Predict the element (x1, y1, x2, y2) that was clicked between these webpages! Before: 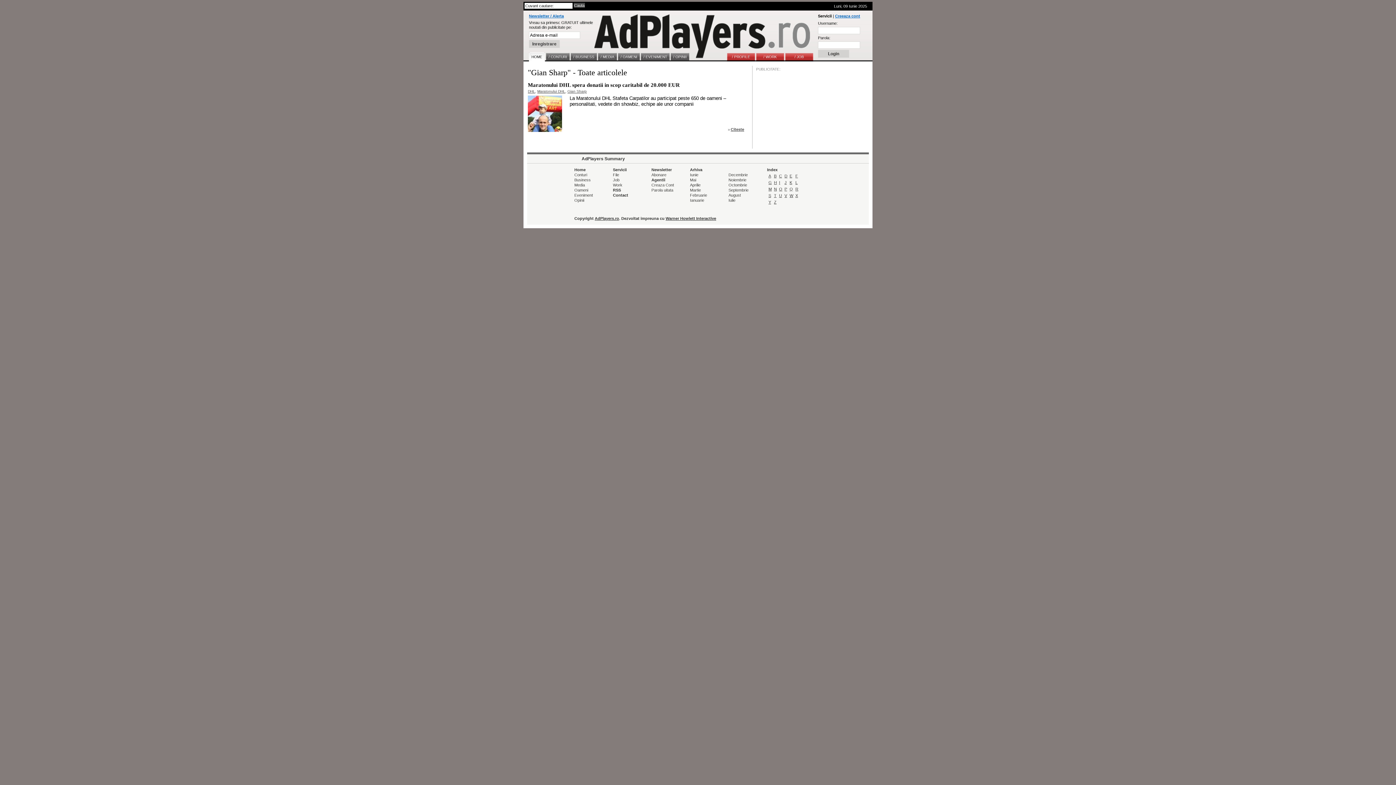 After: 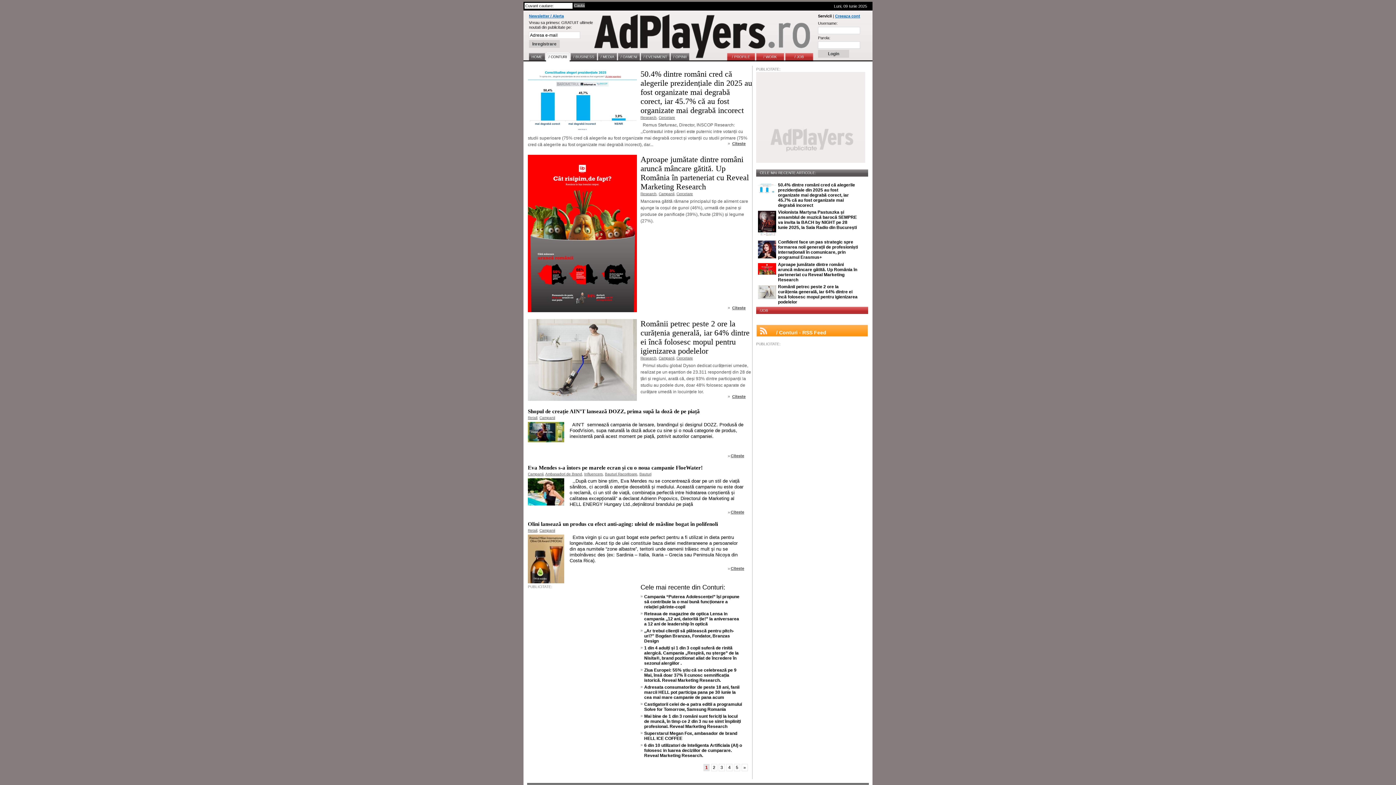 Action: label: Conturi bbox: (574, 172, 587, 177)